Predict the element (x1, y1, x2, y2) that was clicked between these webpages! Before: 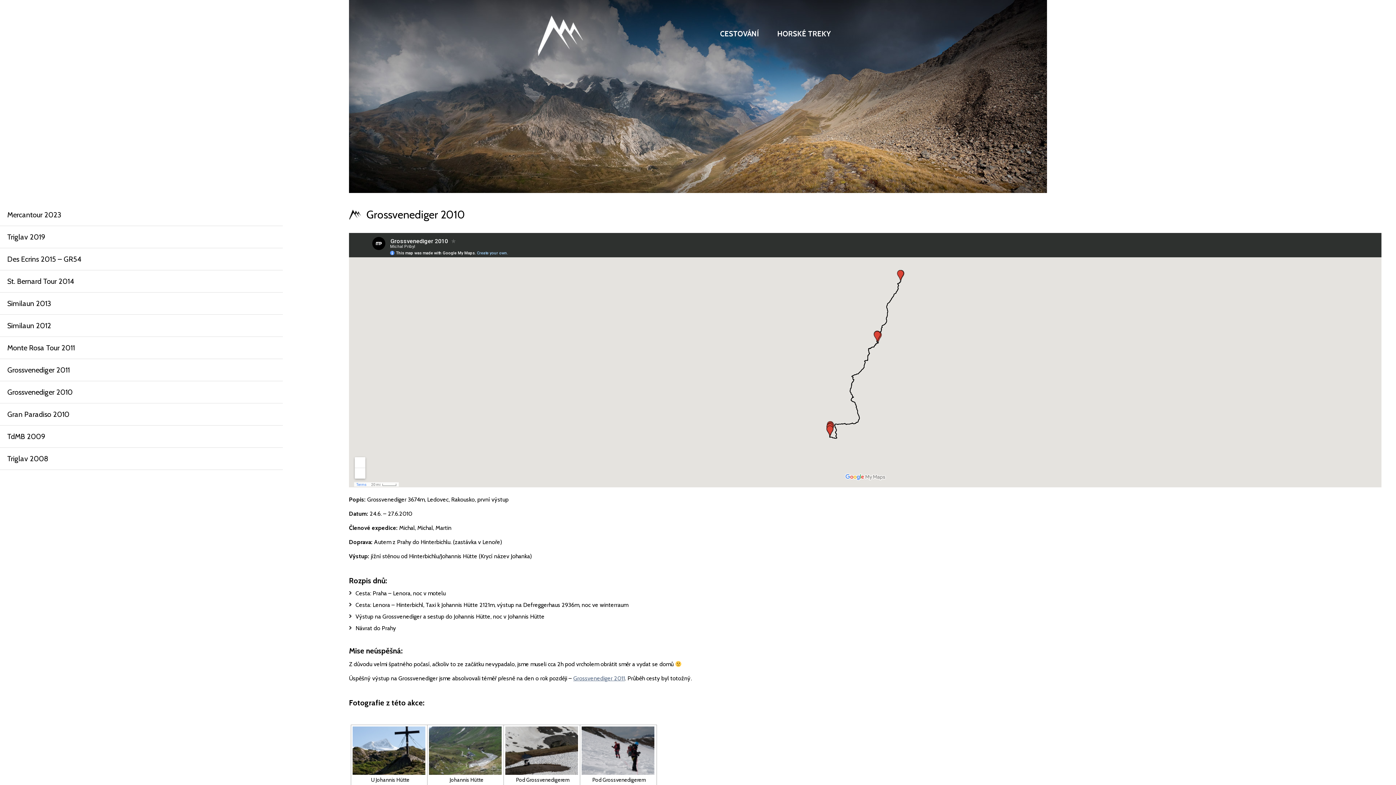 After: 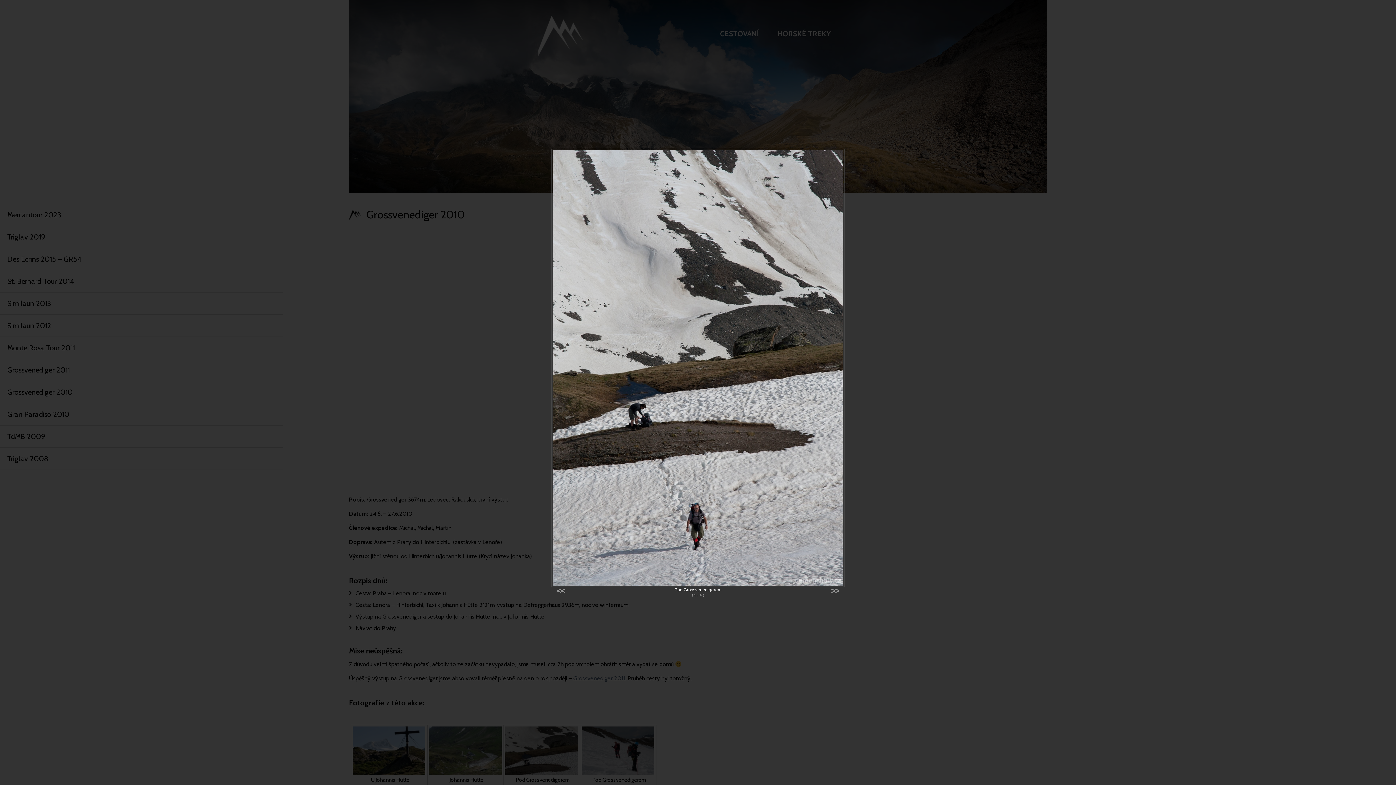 Action: bbox: (505, 726, 578, 775)